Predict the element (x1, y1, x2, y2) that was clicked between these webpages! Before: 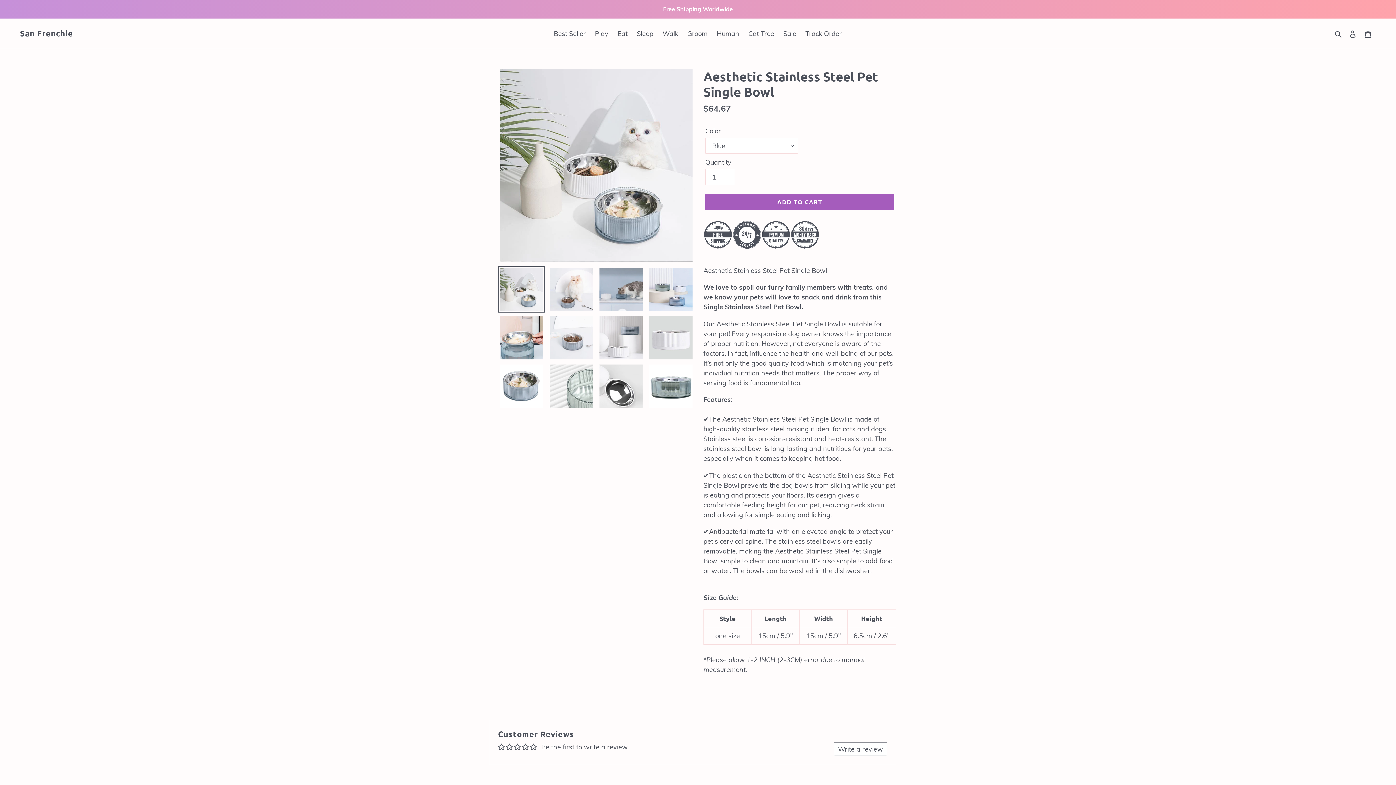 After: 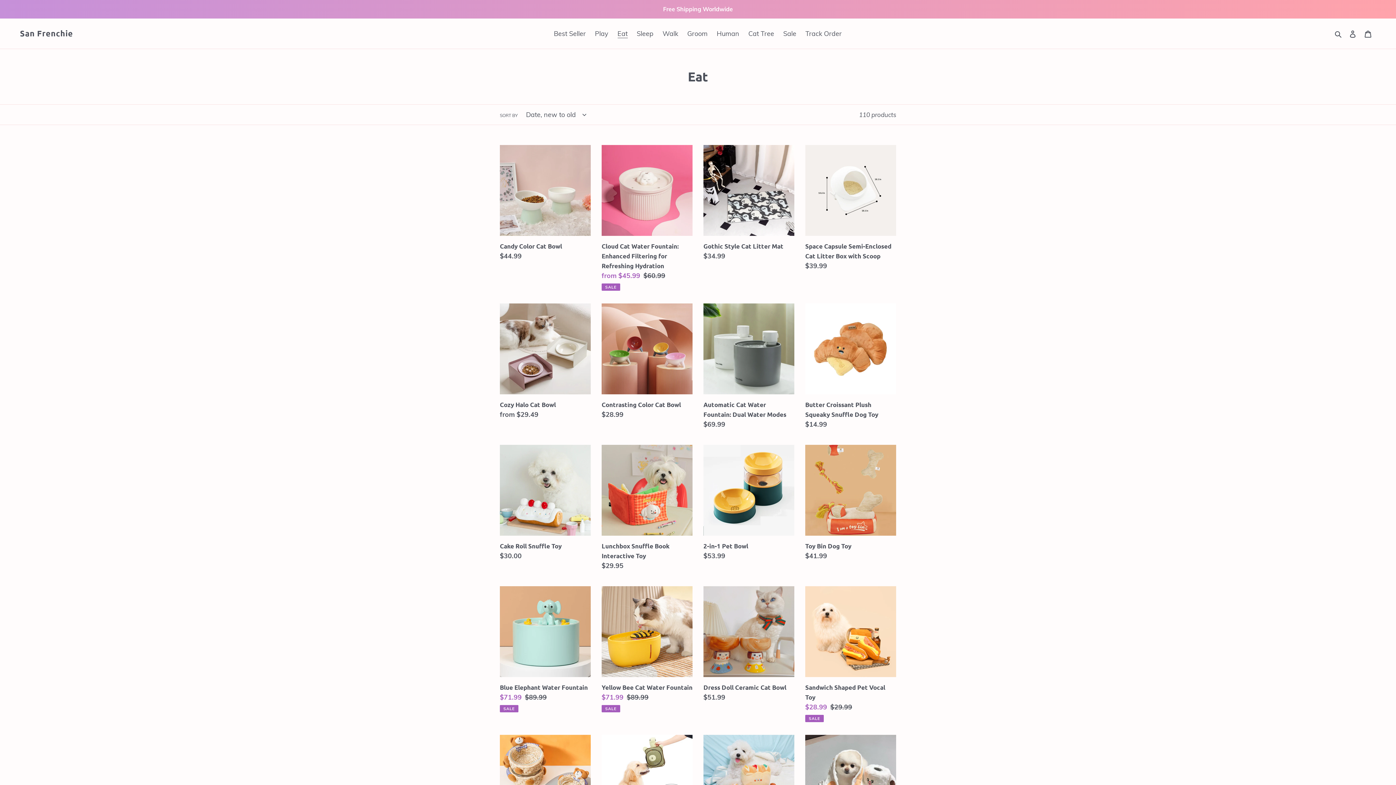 Action: bbox: (614, 27, 631, 39) label: Eat